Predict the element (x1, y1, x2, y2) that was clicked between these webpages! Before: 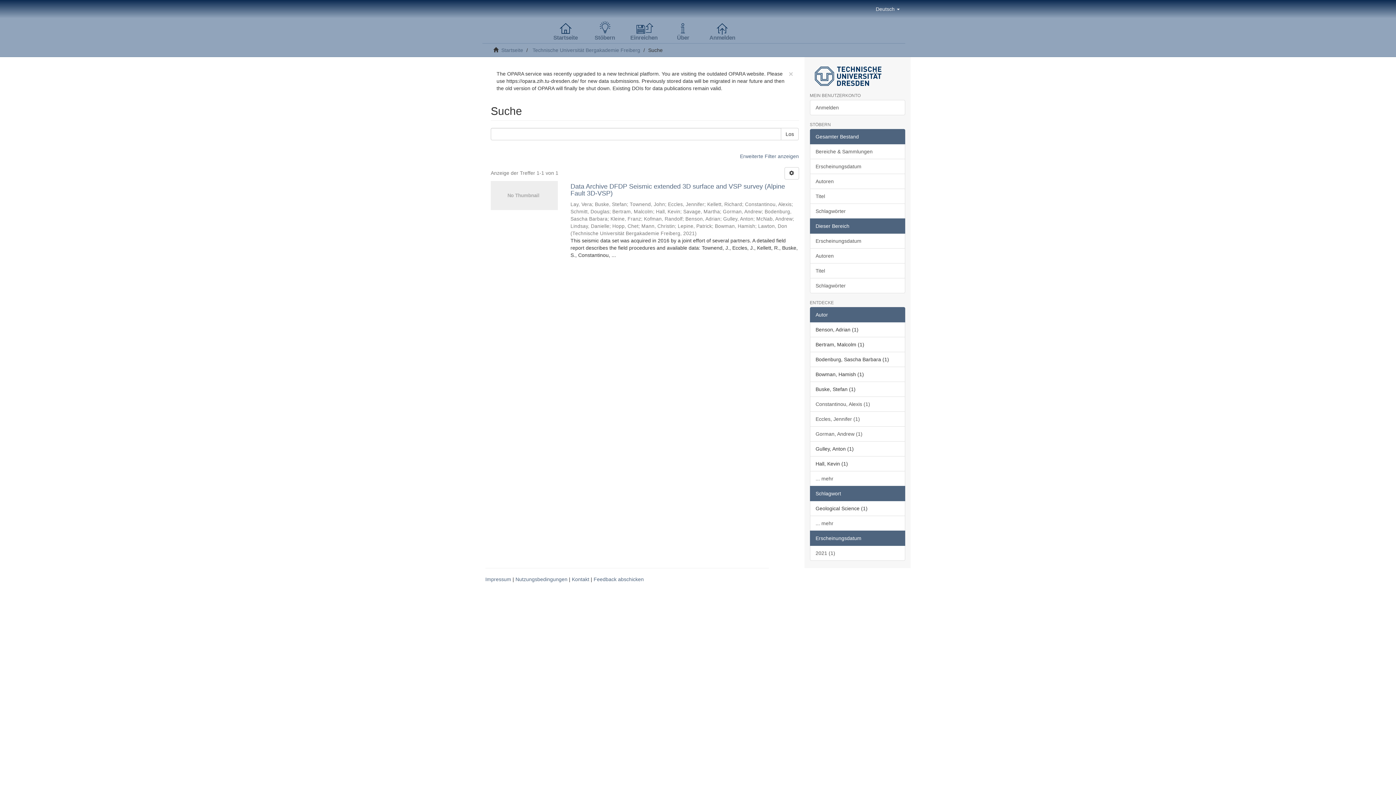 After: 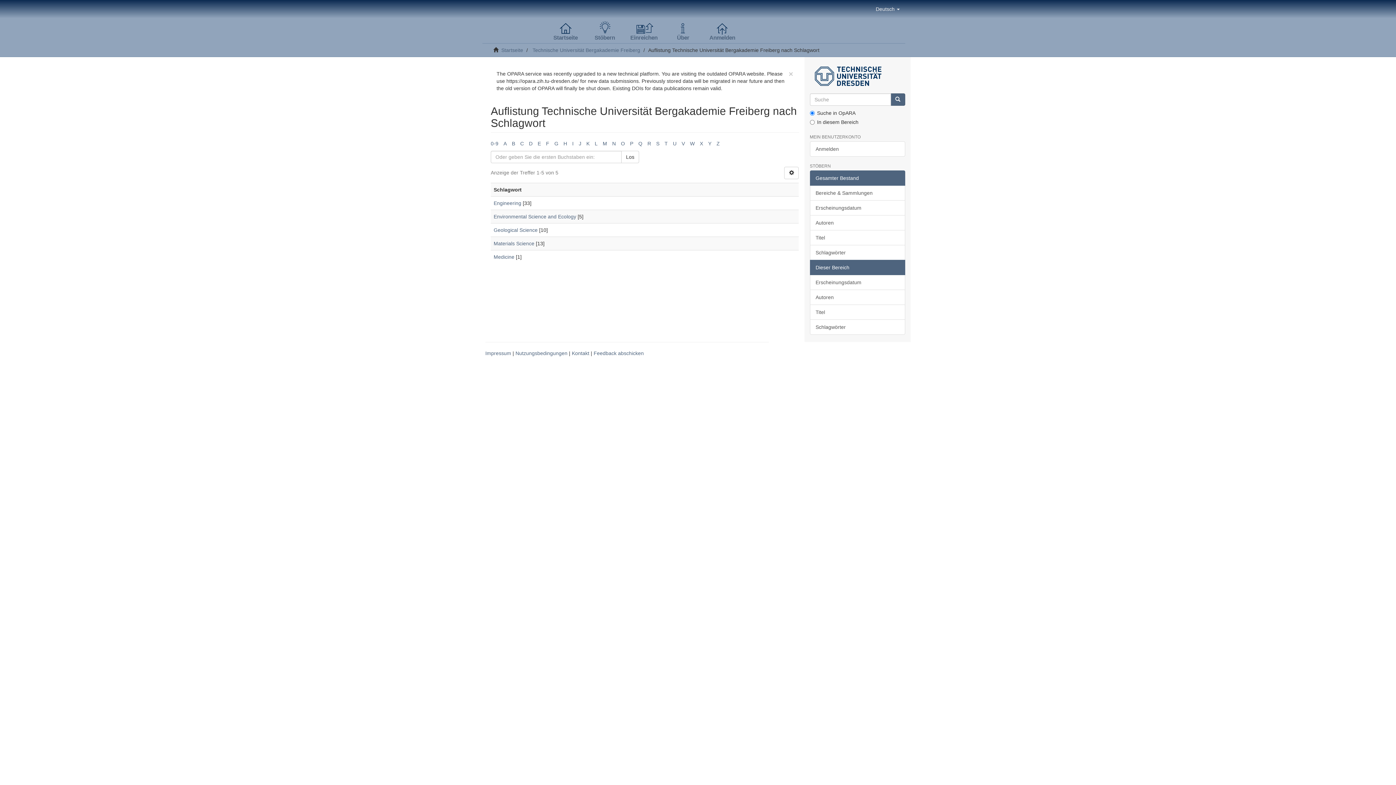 Action: label: Schlagwörter bbox: (810, 278, 905, 293)